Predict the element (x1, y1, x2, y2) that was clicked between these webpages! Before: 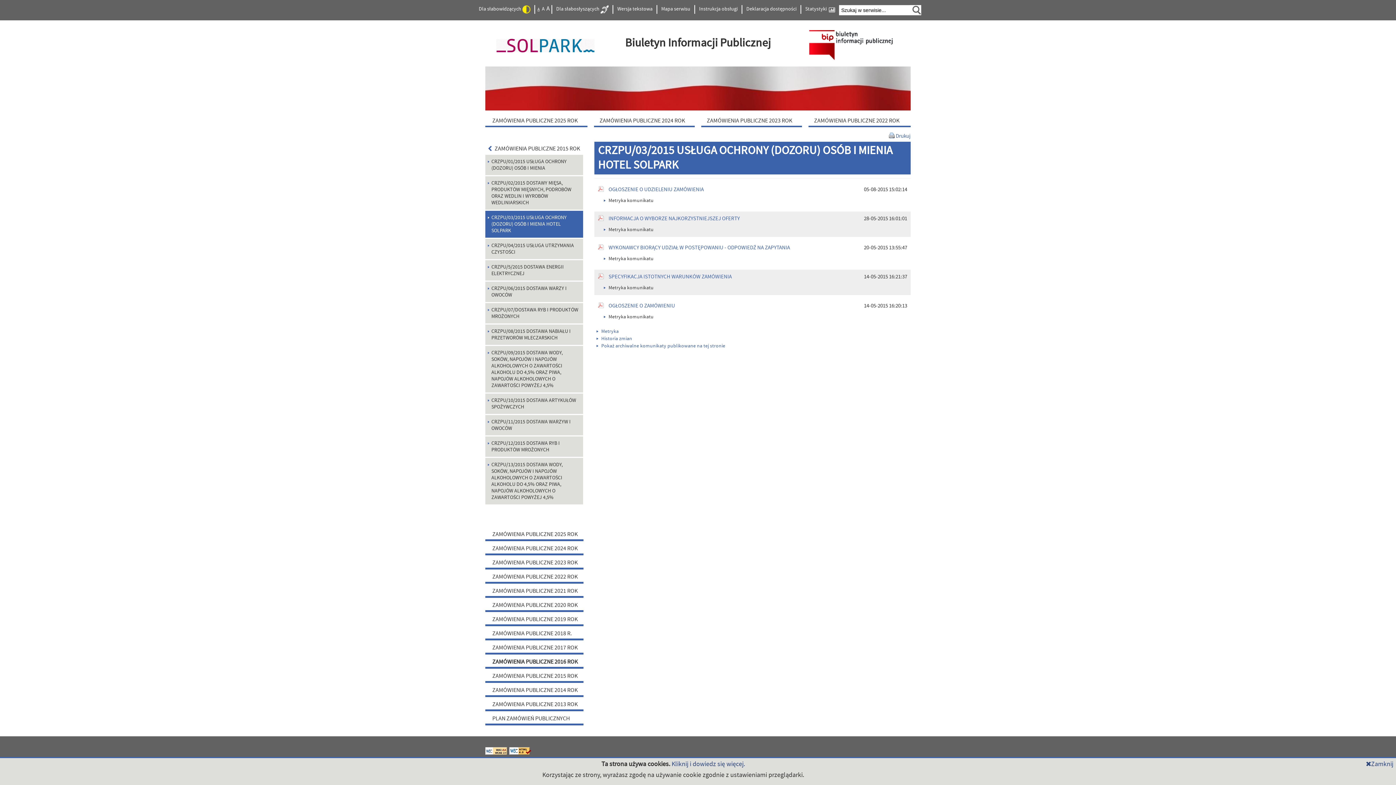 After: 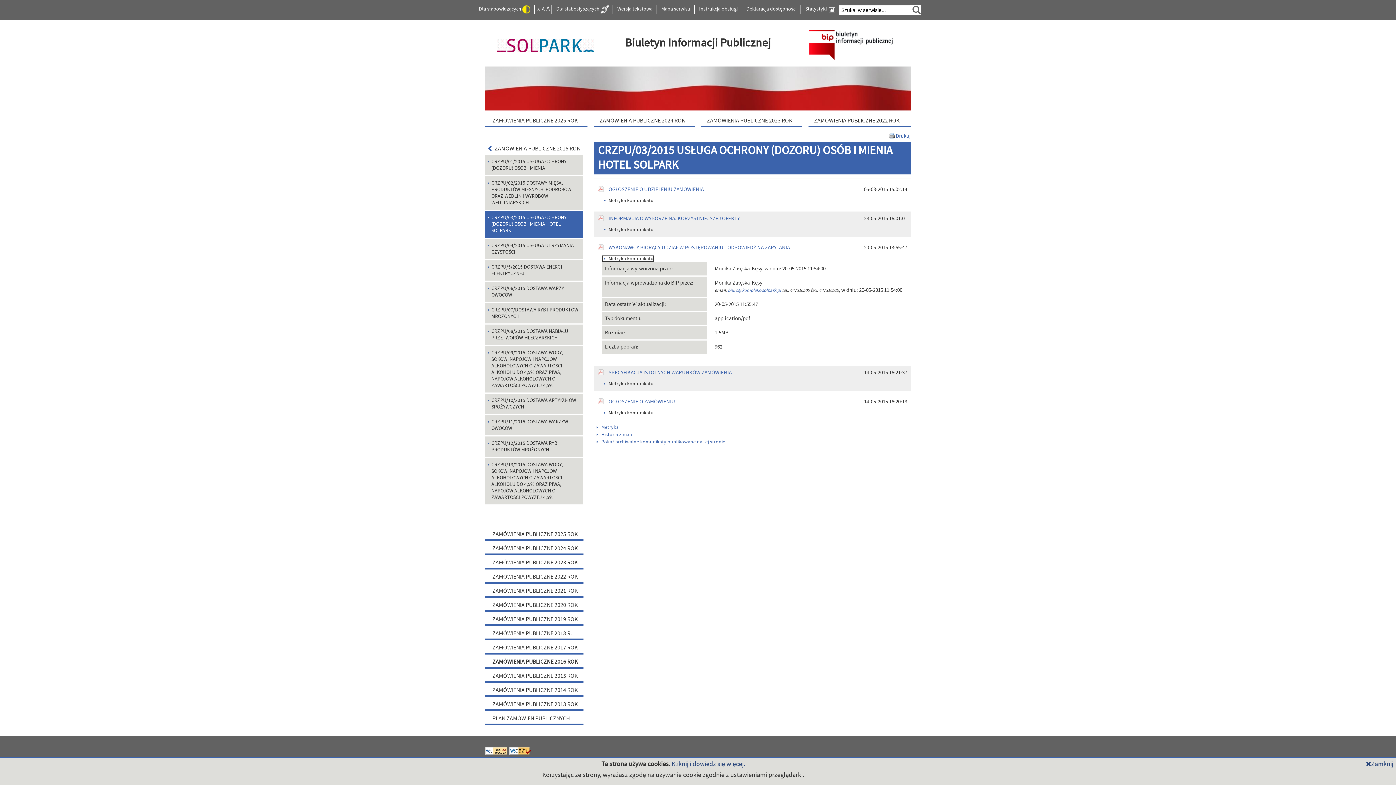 Action: bbox: (602, 255, 653, 262) label: Metryka komunikatu